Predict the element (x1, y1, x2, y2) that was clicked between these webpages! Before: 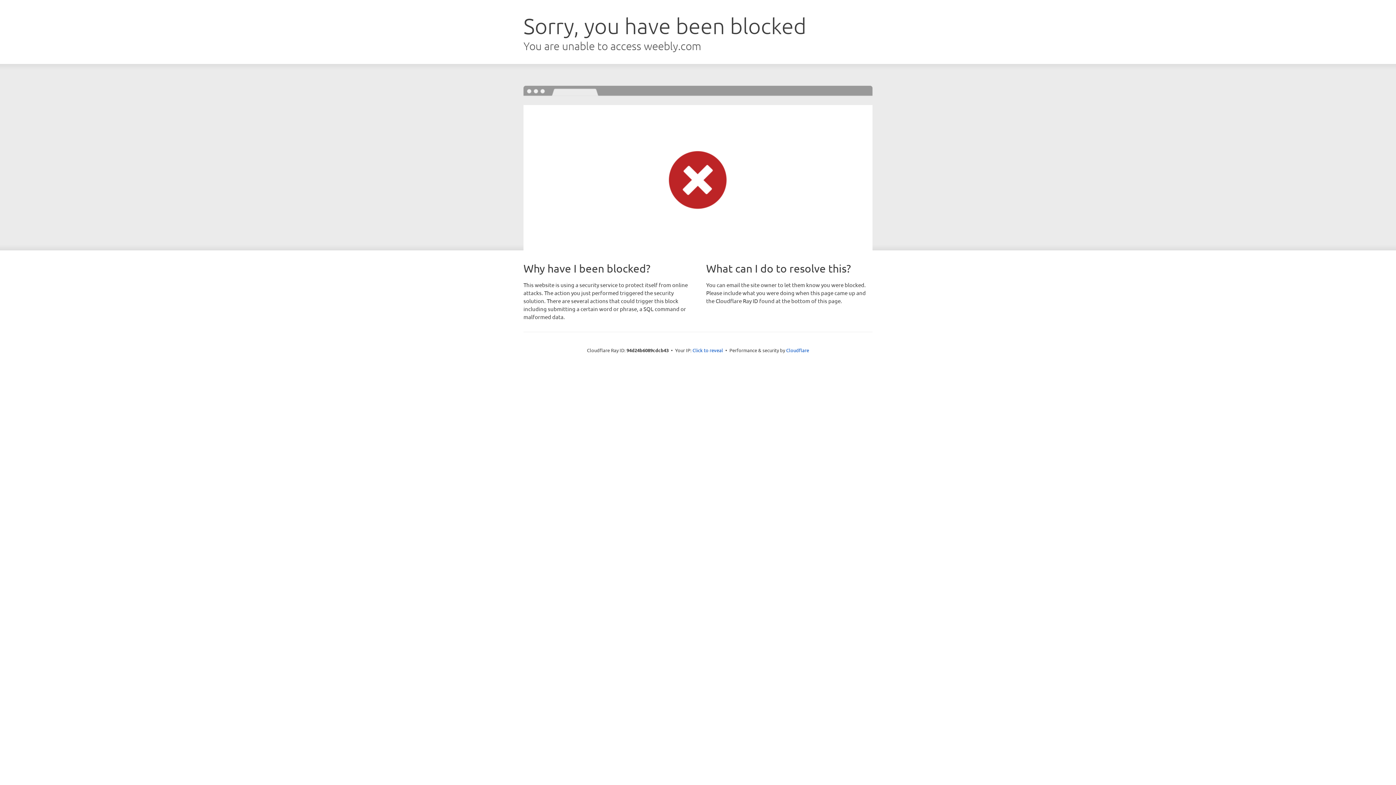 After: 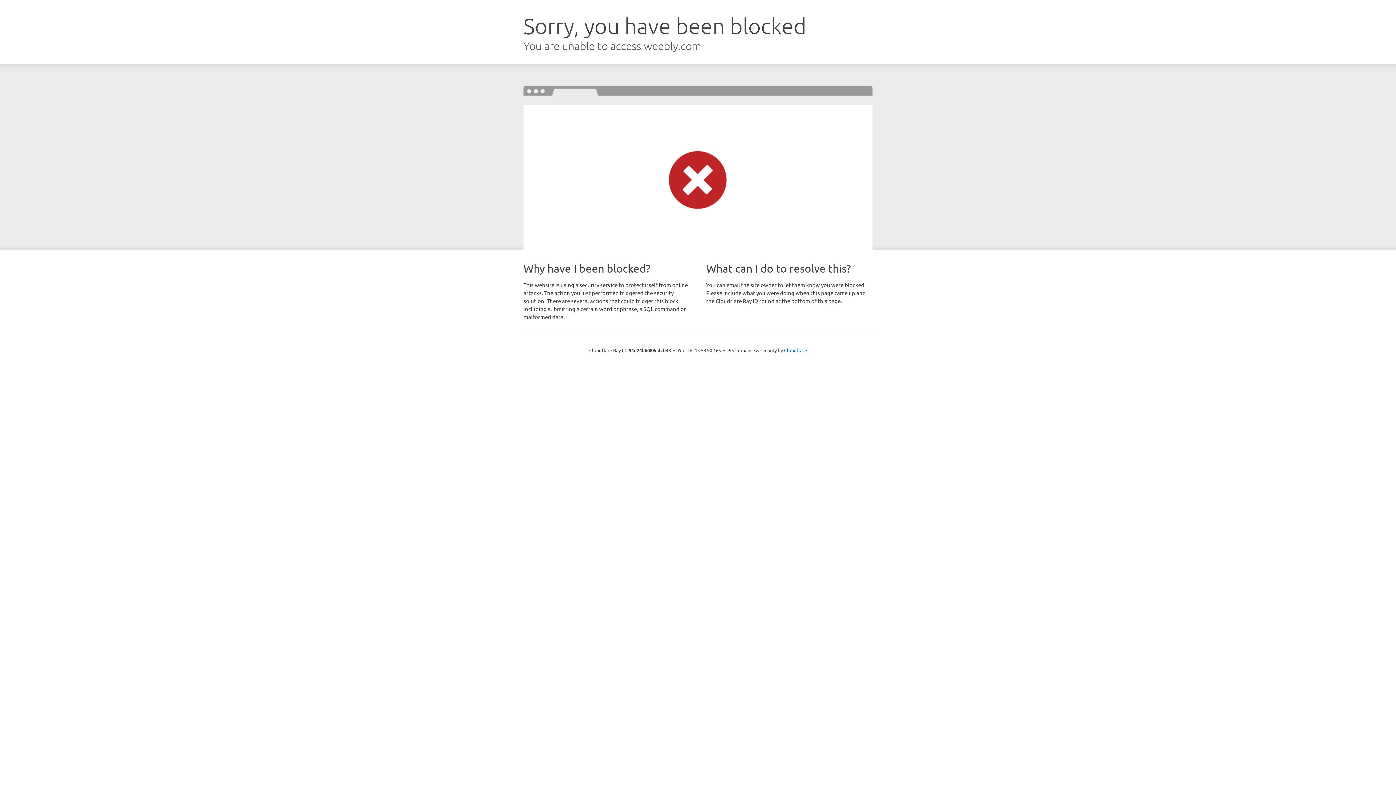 Action: label: Click to reveal bbox: (692, 346, 723, 353)